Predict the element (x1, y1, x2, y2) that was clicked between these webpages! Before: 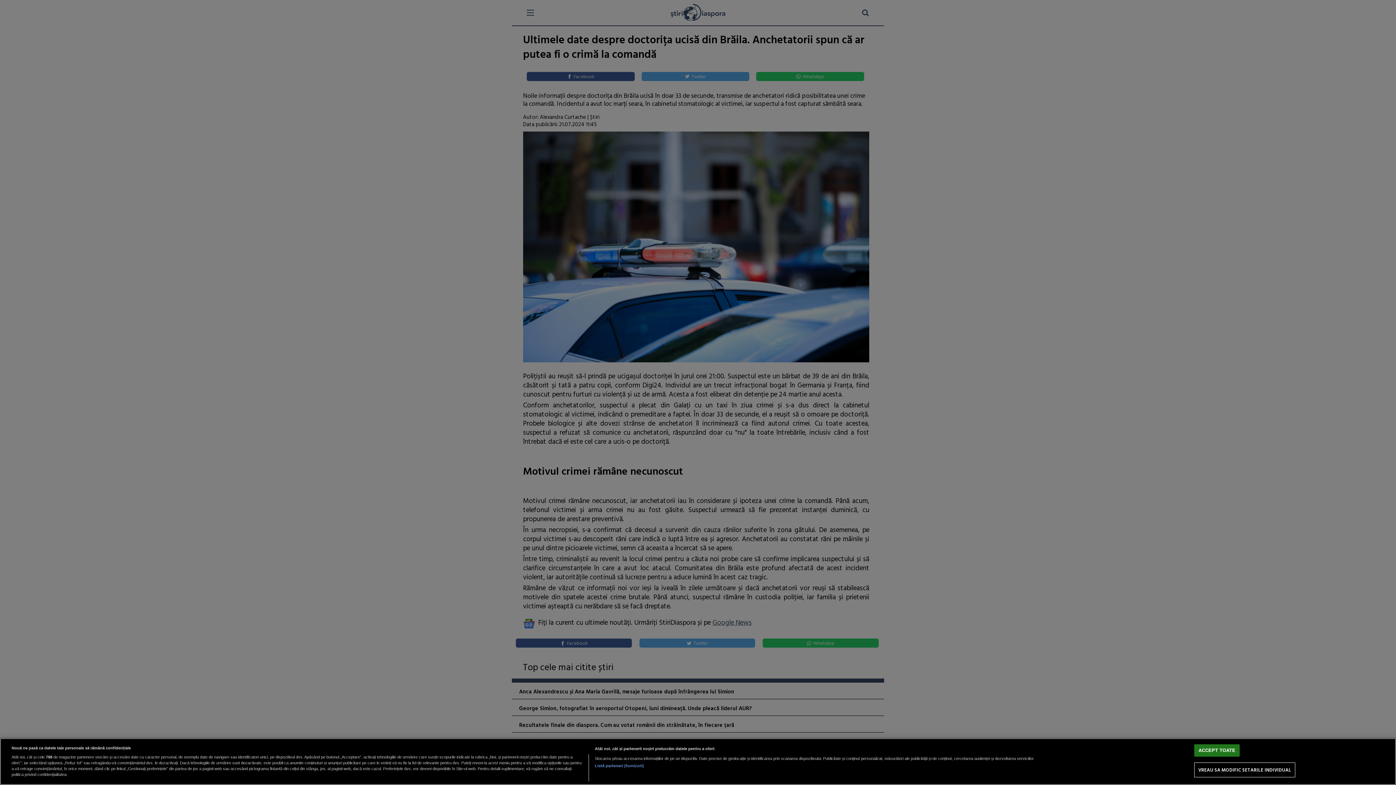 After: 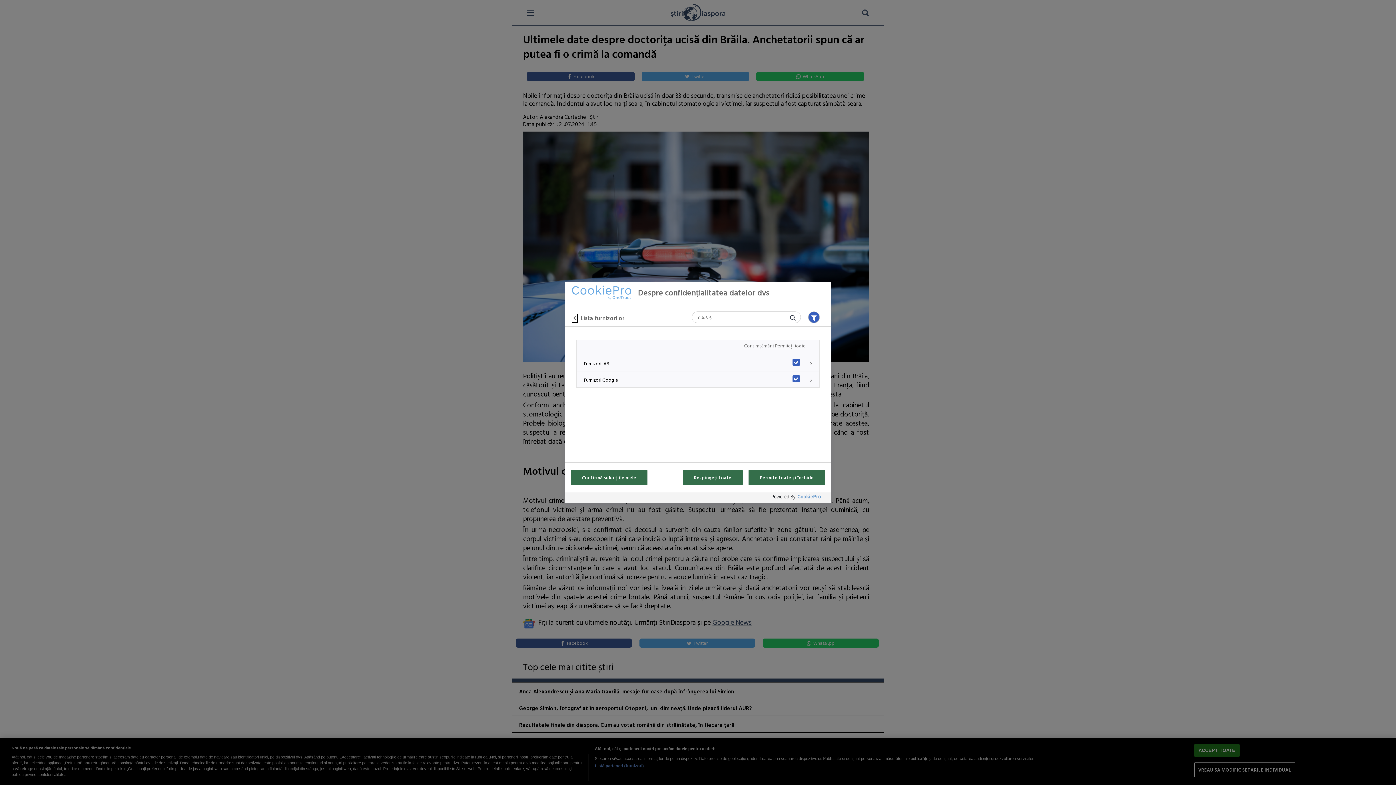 Action: bbox: (594, 763, 644, 769) label: Listă parteneri (furnizori)